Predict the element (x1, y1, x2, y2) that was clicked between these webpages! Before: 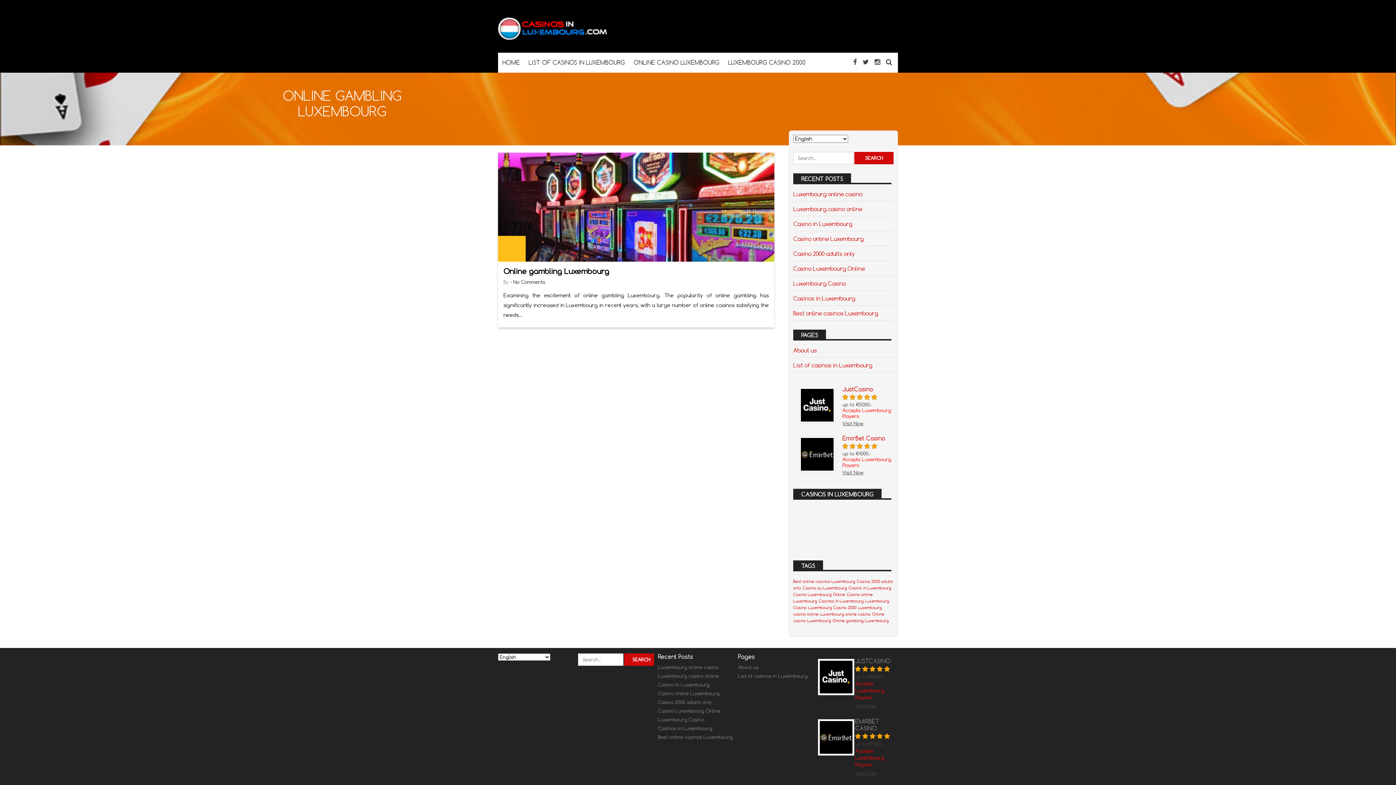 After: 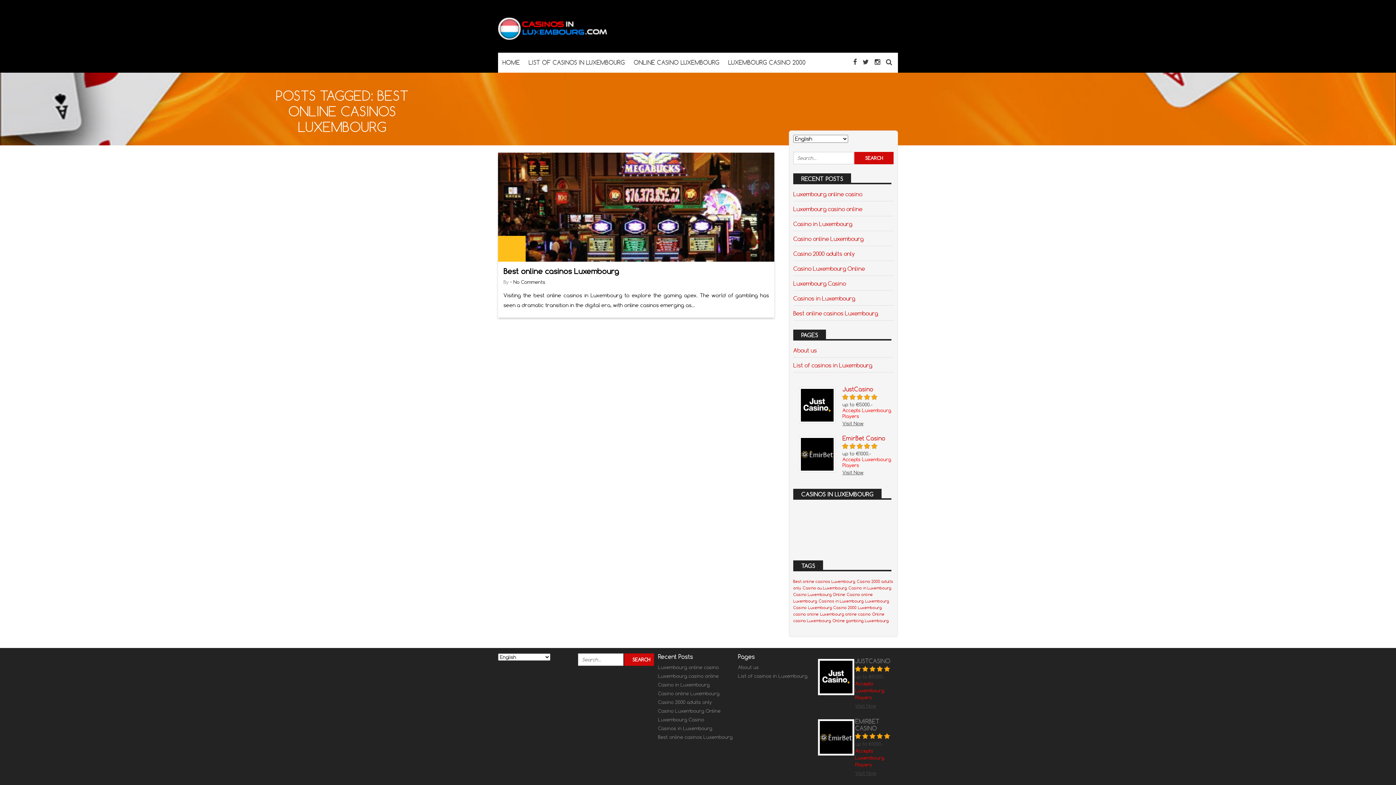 Action: bbox: (793, 579, 855, 584) label: Best online casinos Luxembourg (1 item)